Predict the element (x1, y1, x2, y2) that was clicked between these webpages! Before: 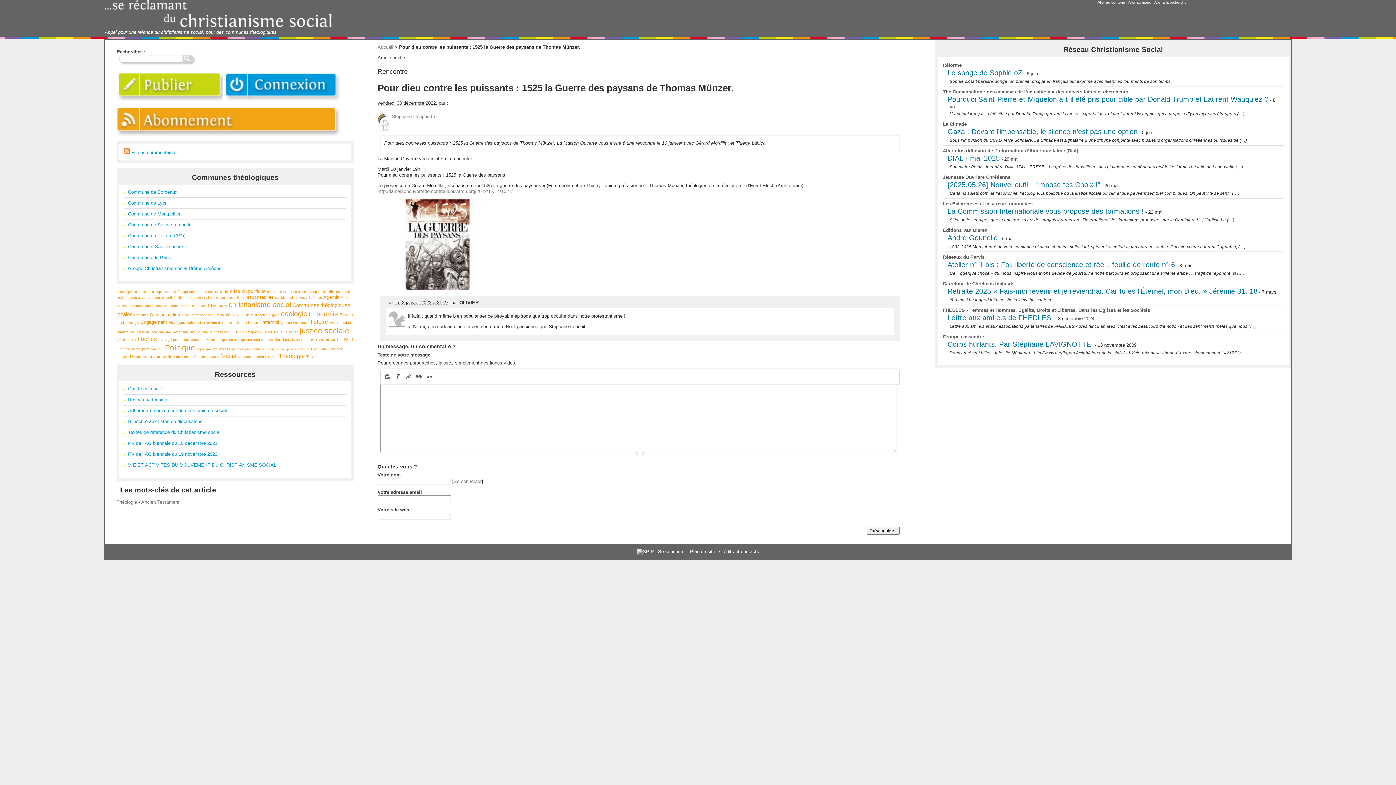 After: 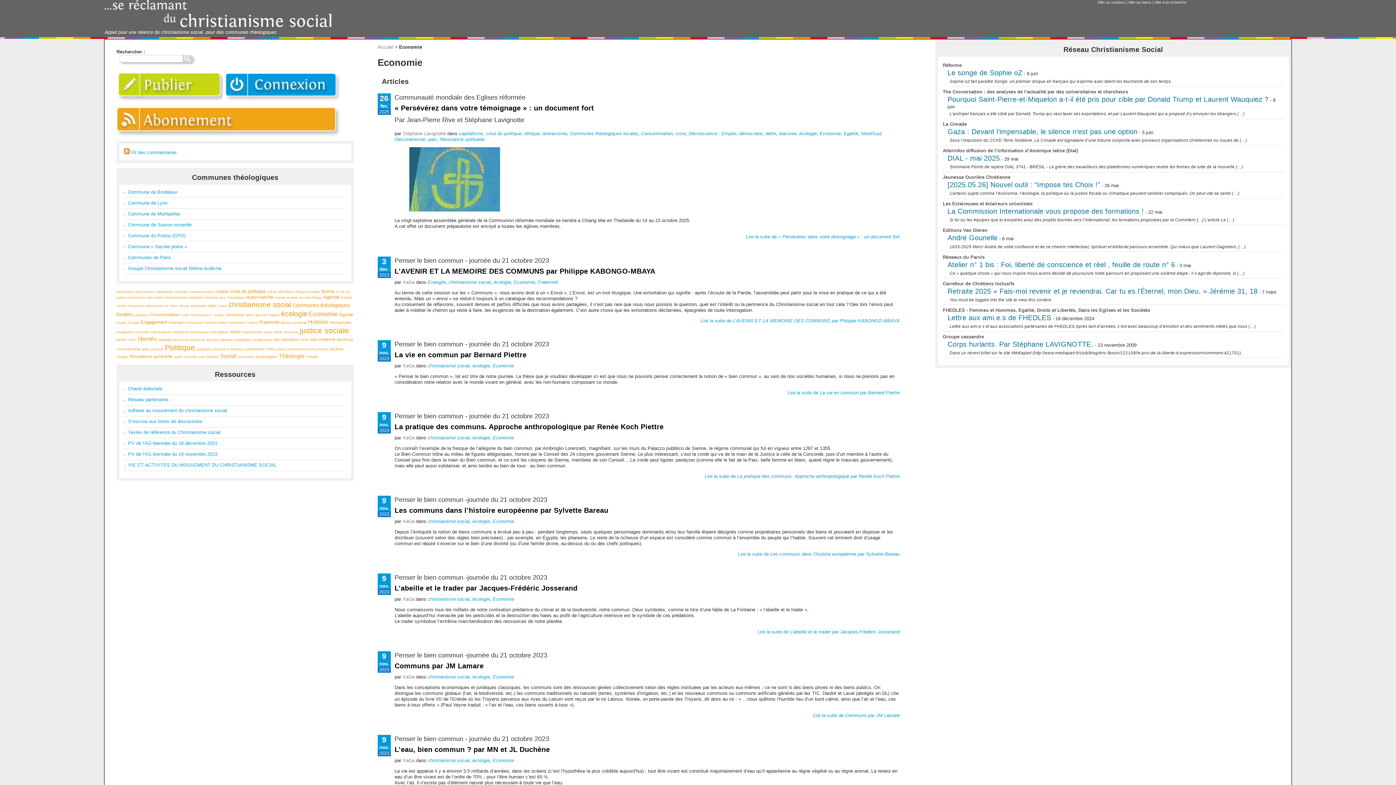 Action: label: Economie bbox: (308, 310, 338, 317)